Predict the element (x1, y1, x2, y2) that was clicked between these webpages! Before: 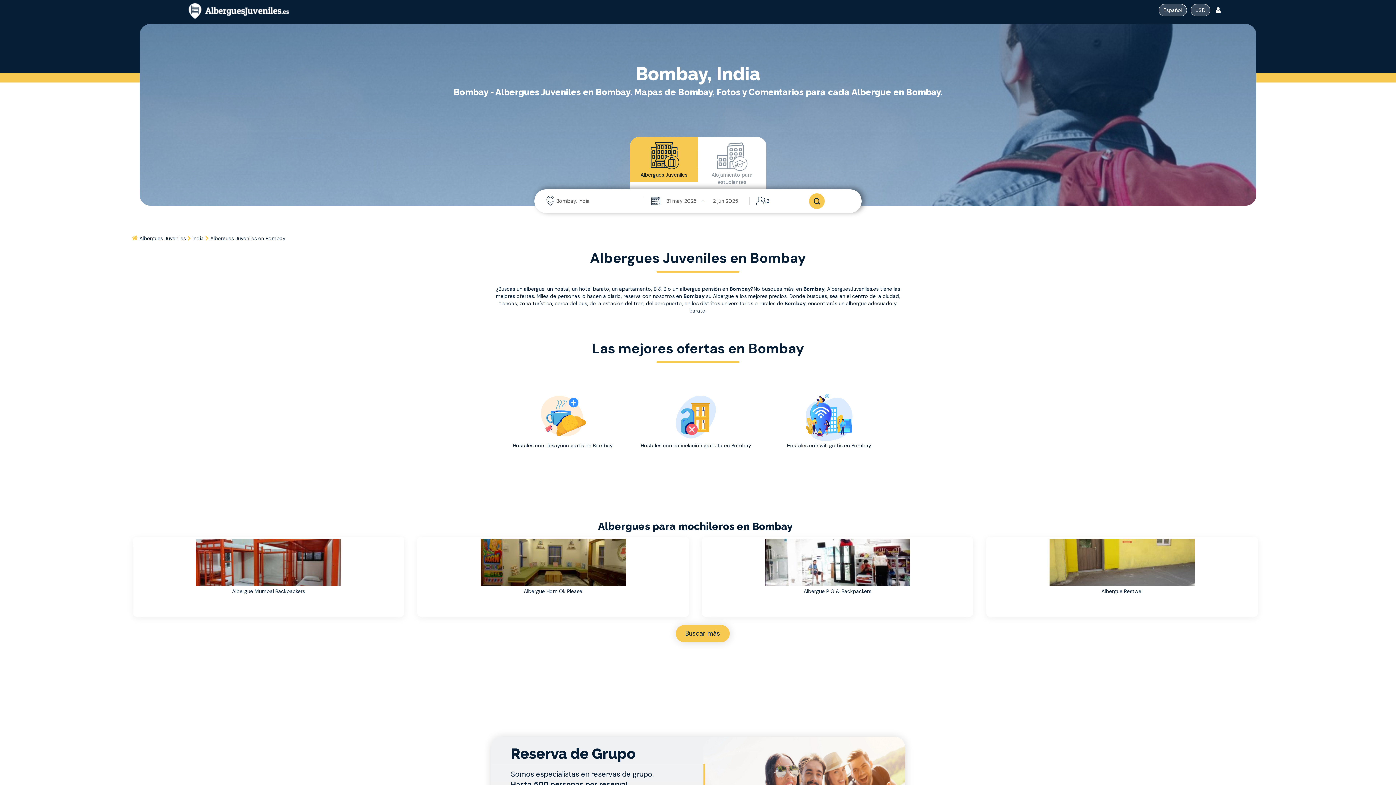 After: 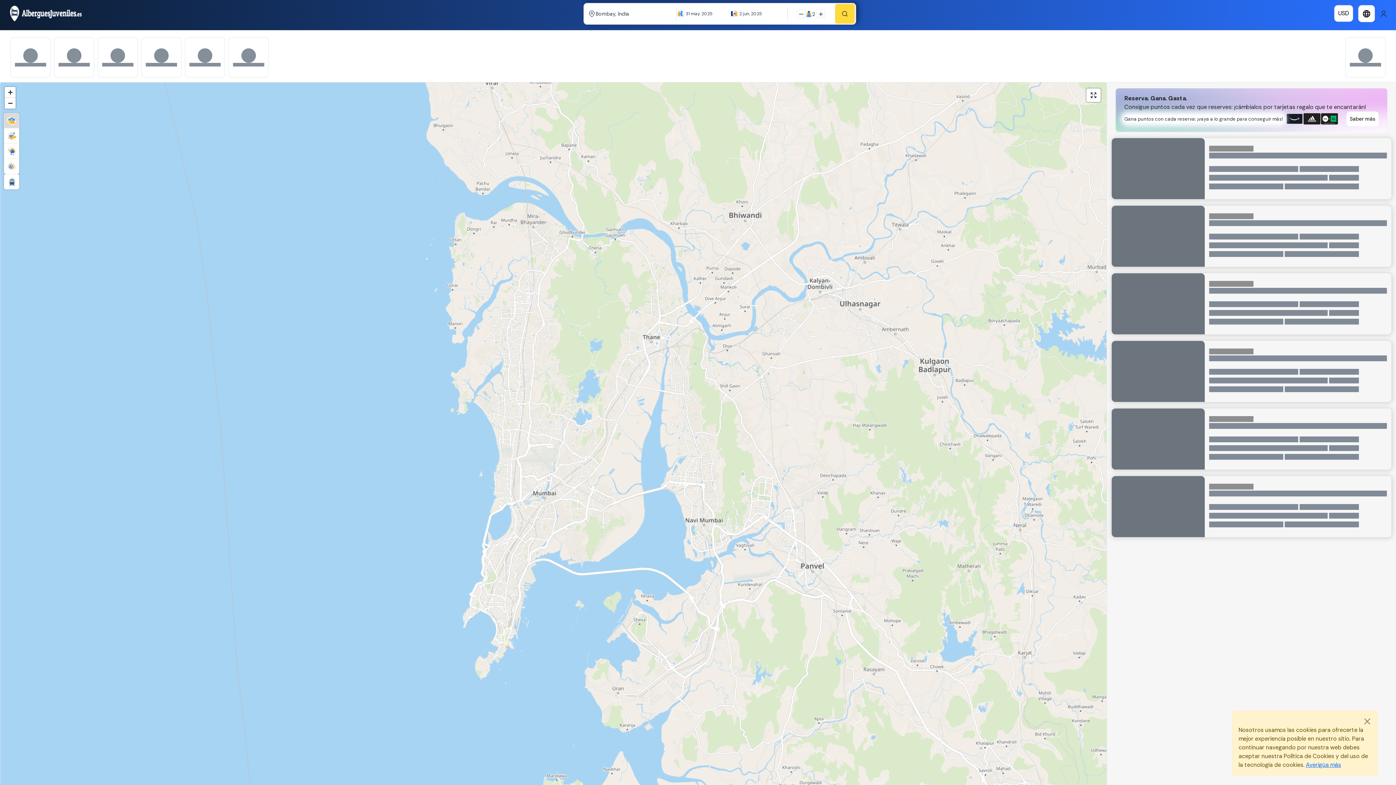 Action: bbox: (803, 193, 829, 209)